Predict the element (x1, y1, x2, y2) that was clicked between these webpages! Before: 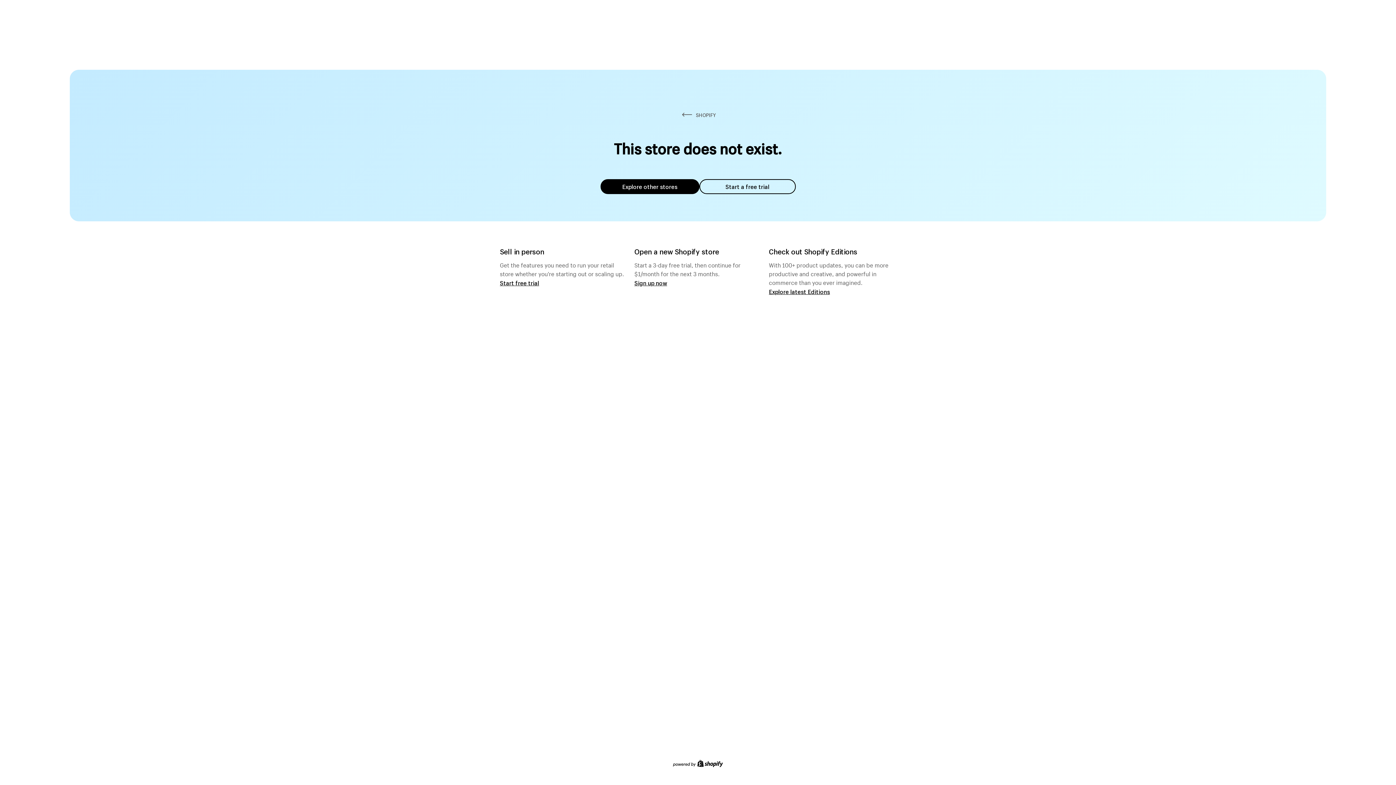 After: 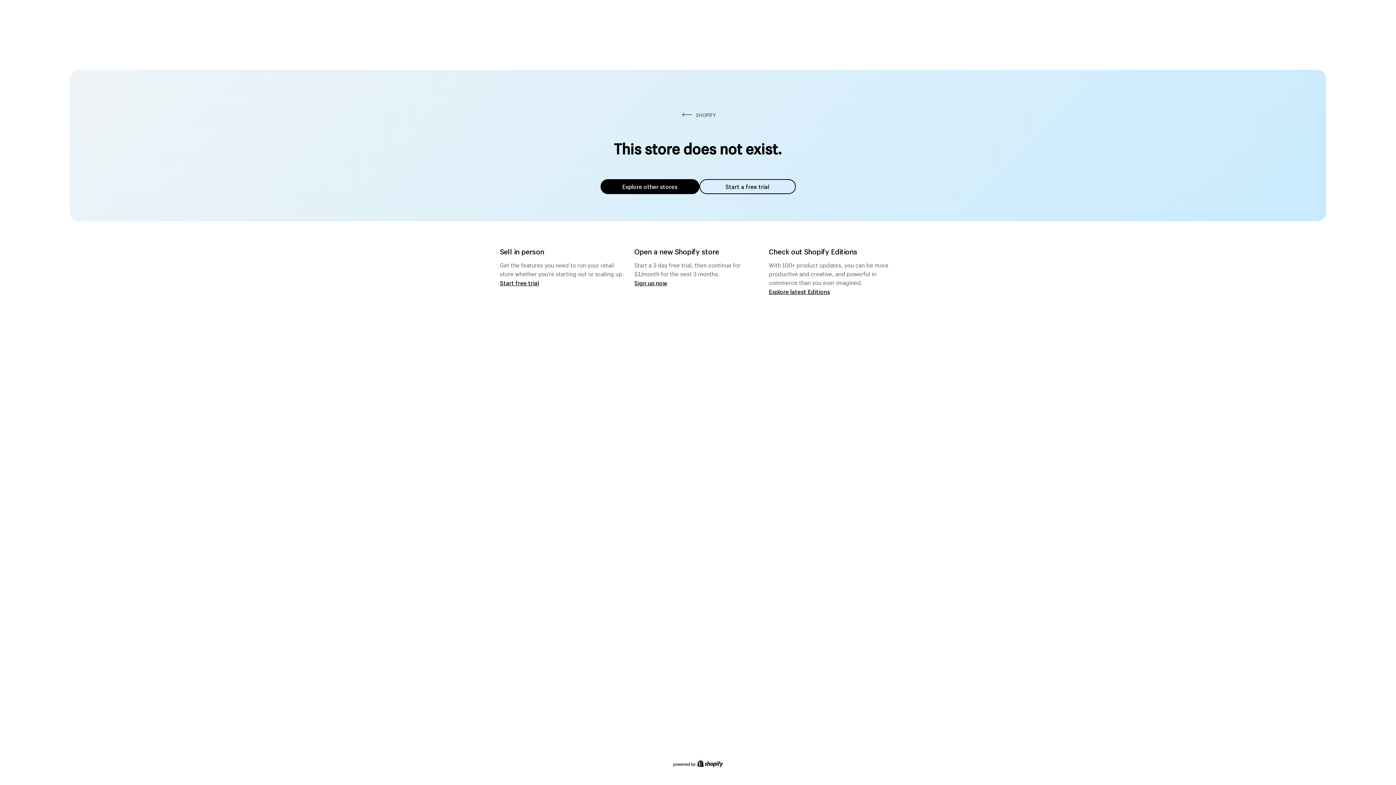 Action: label: Explore other stores bbox: (600, 179, 699, 194)